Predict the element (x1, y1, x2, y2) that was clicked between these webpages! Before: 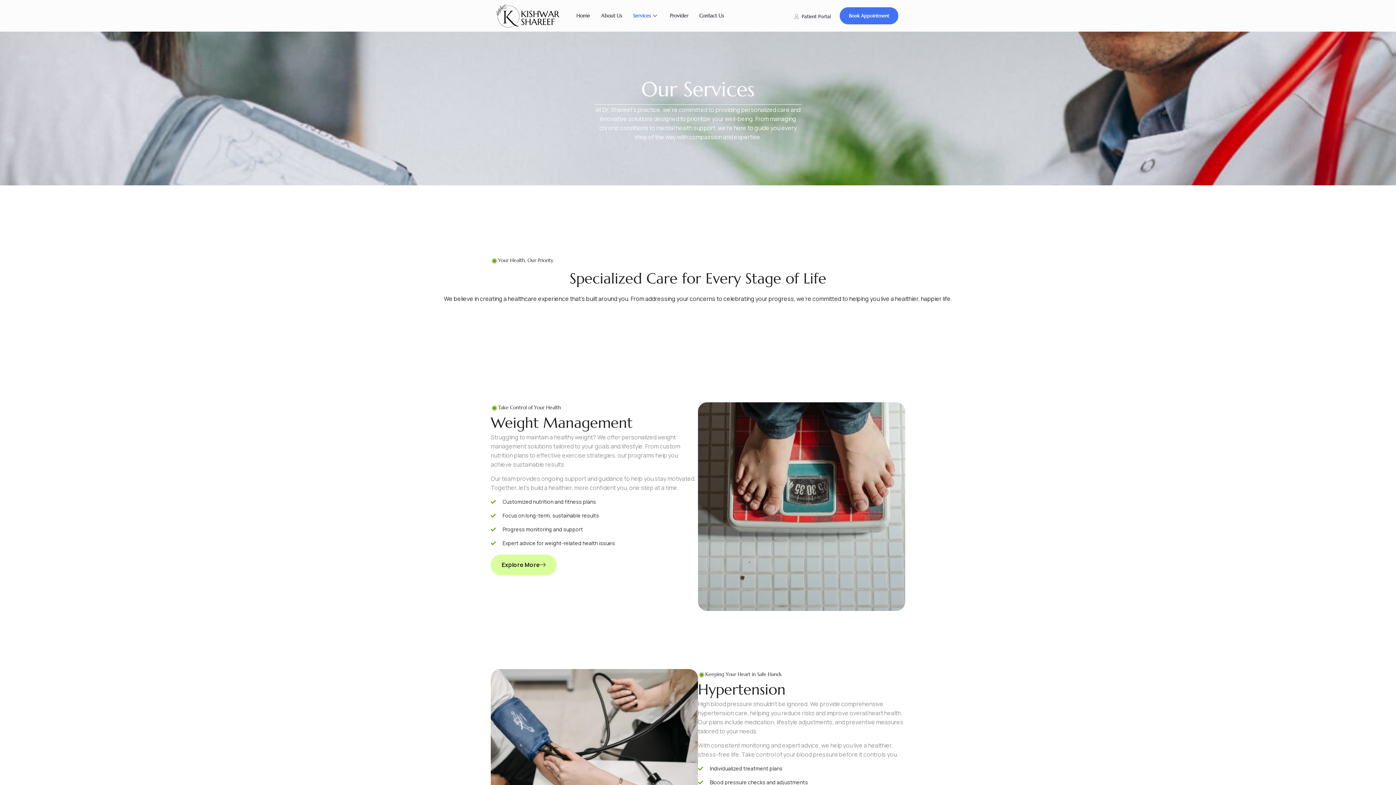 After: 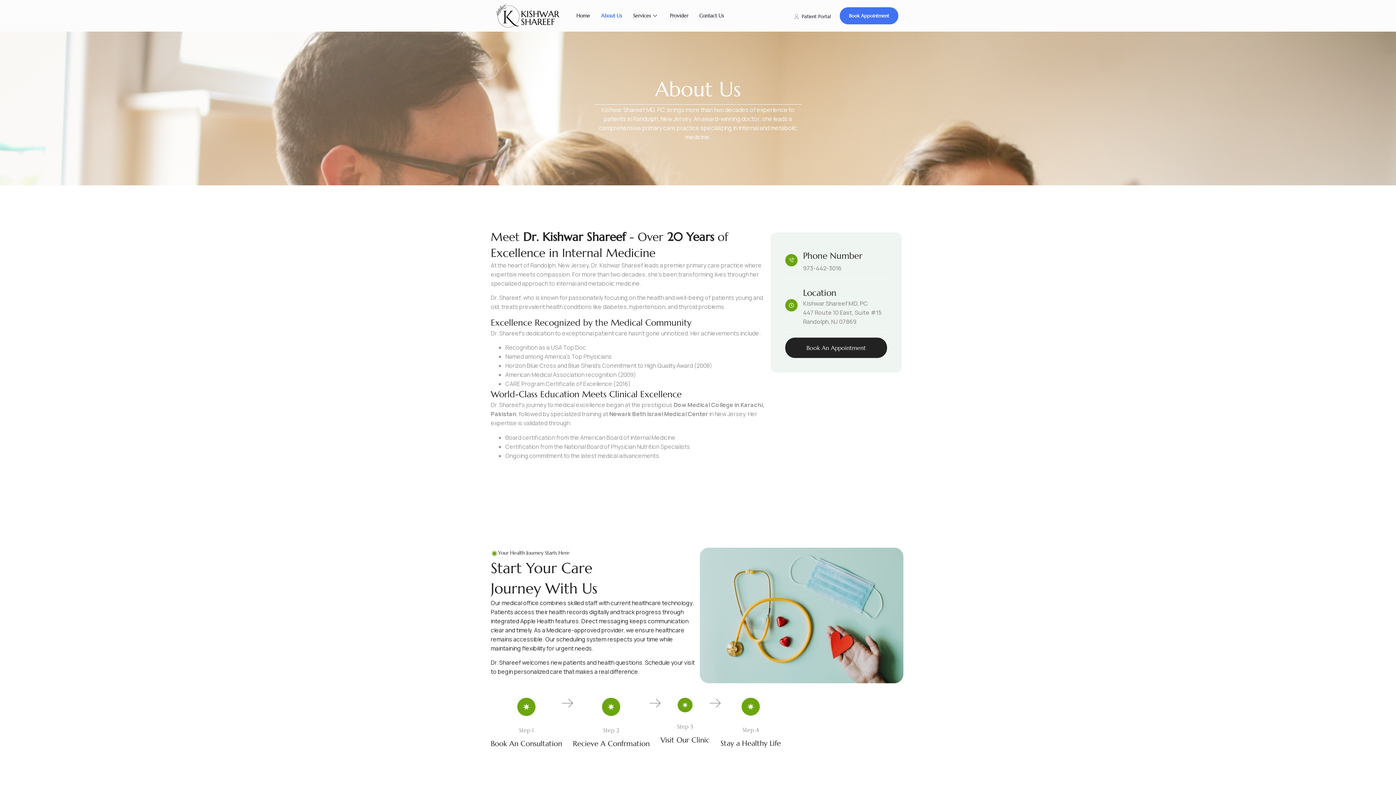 Action: bbox: (595, 4, 627, 26) label: About Us